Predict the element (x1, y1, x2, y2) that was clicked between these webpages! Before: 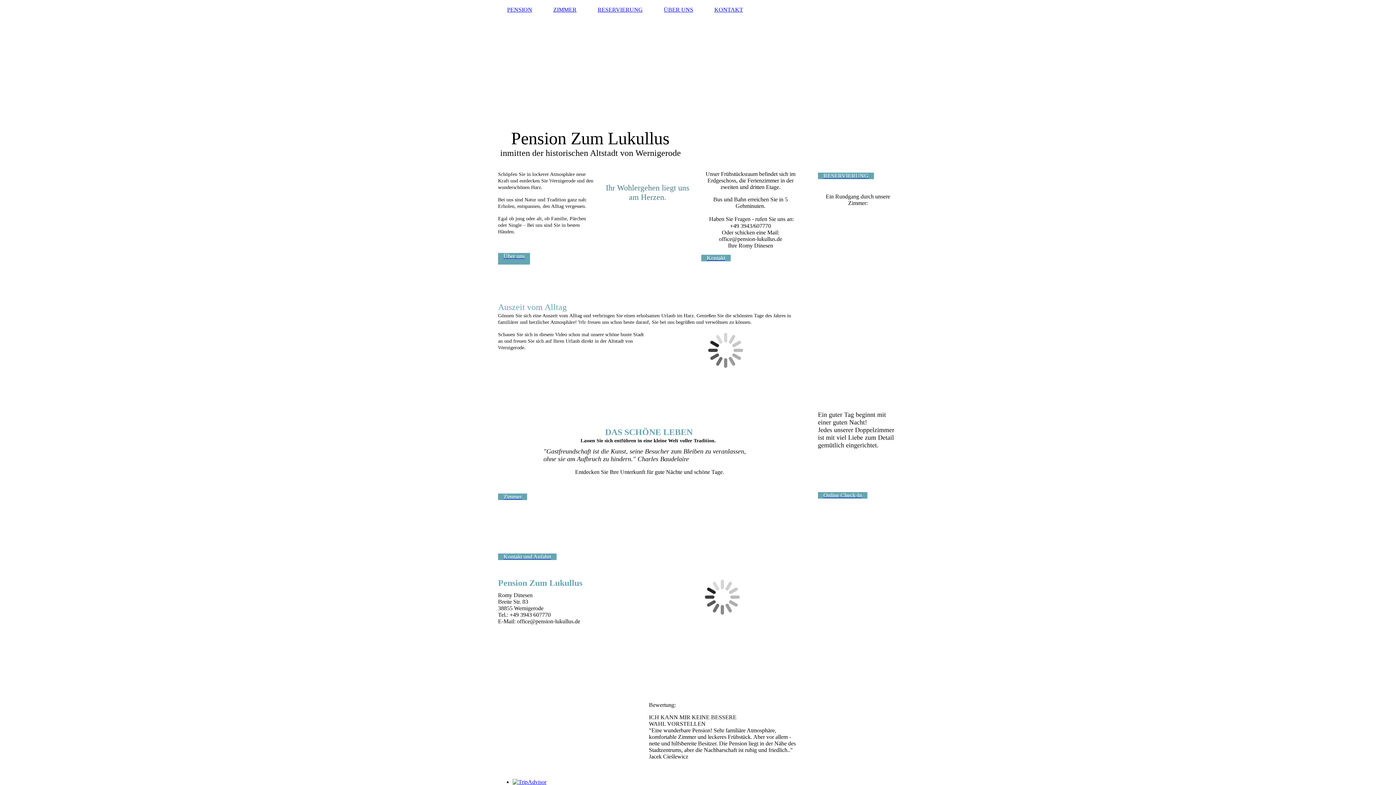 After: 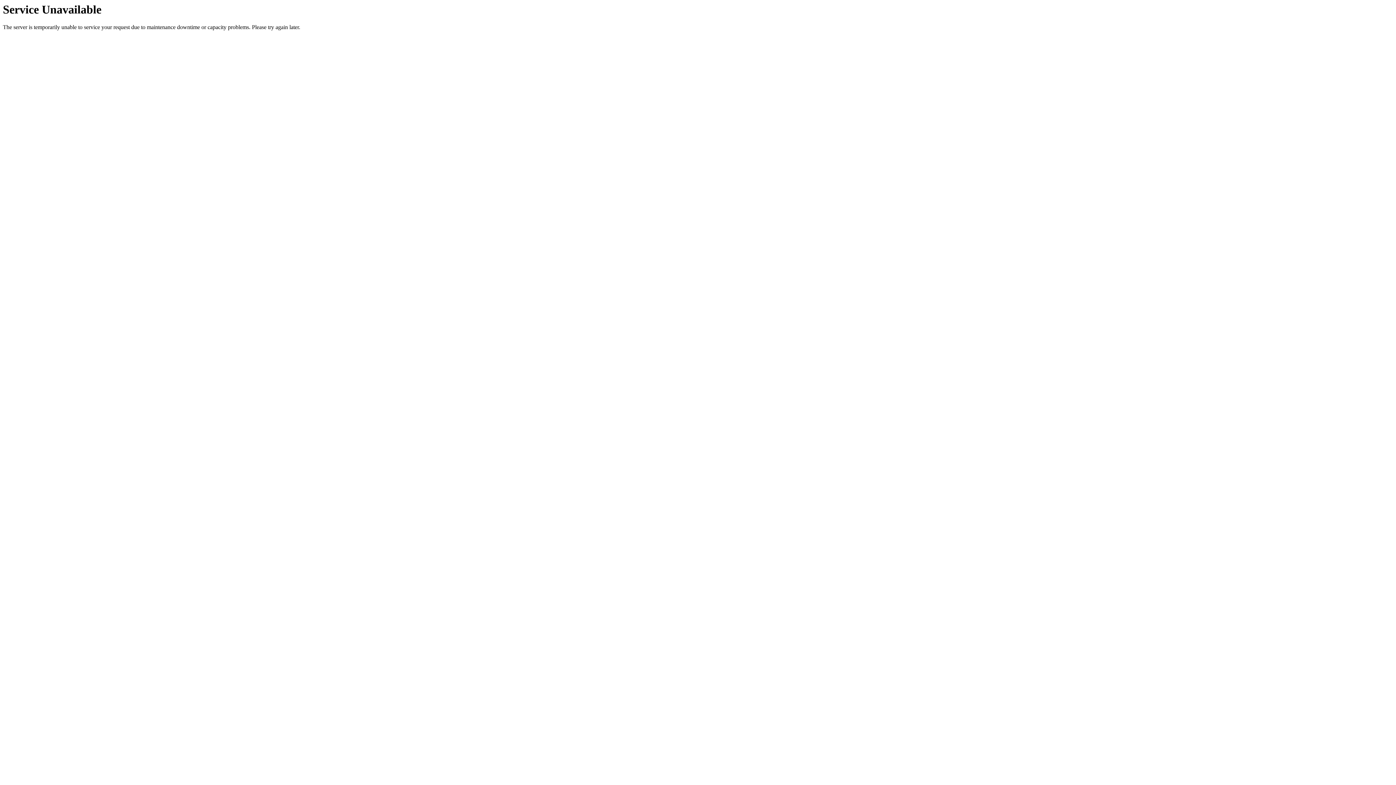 Action: label: Über uns bbox: (498, 247, 530, 264)